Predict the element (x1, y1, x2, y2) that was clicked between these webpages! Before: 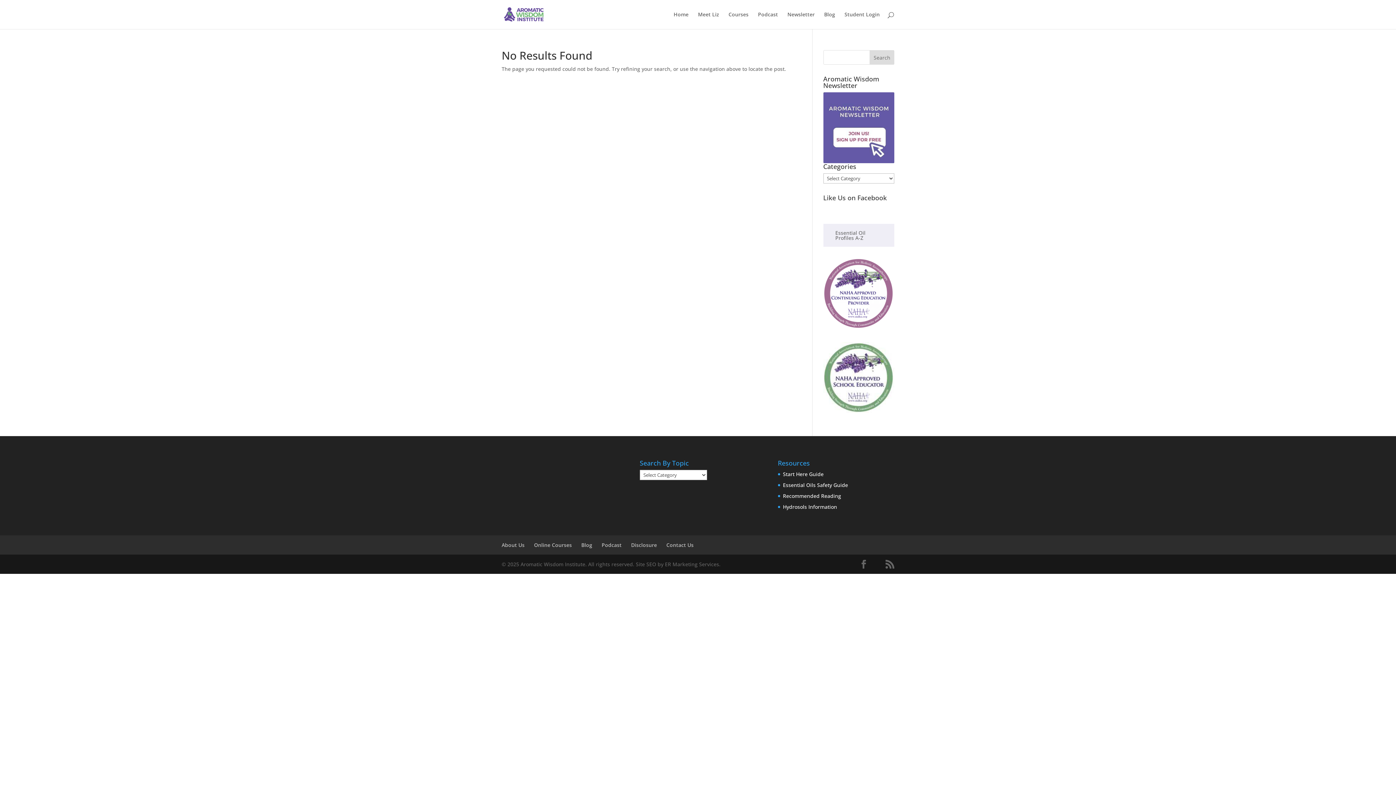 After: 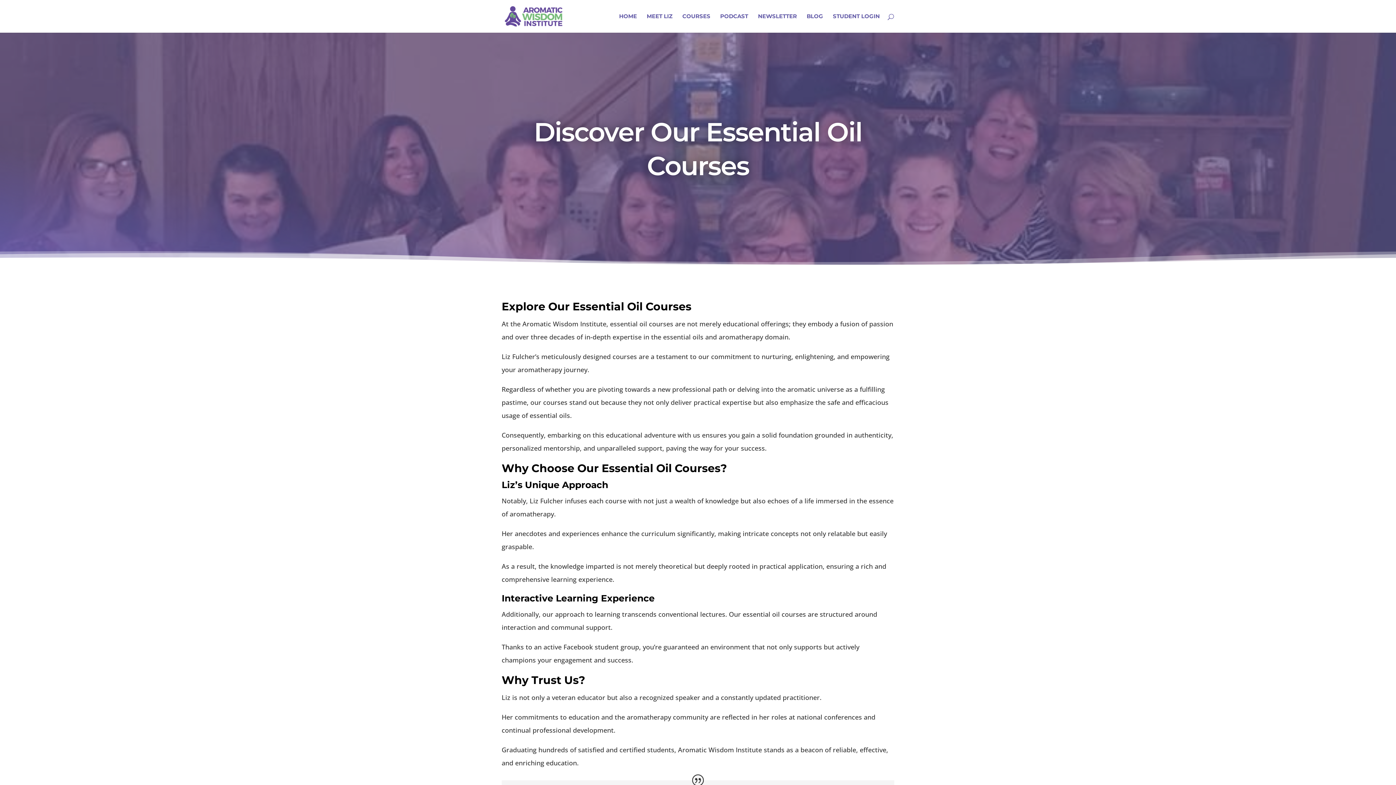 Action: bbox: (534, 541, 572, 548) label: Online Courses